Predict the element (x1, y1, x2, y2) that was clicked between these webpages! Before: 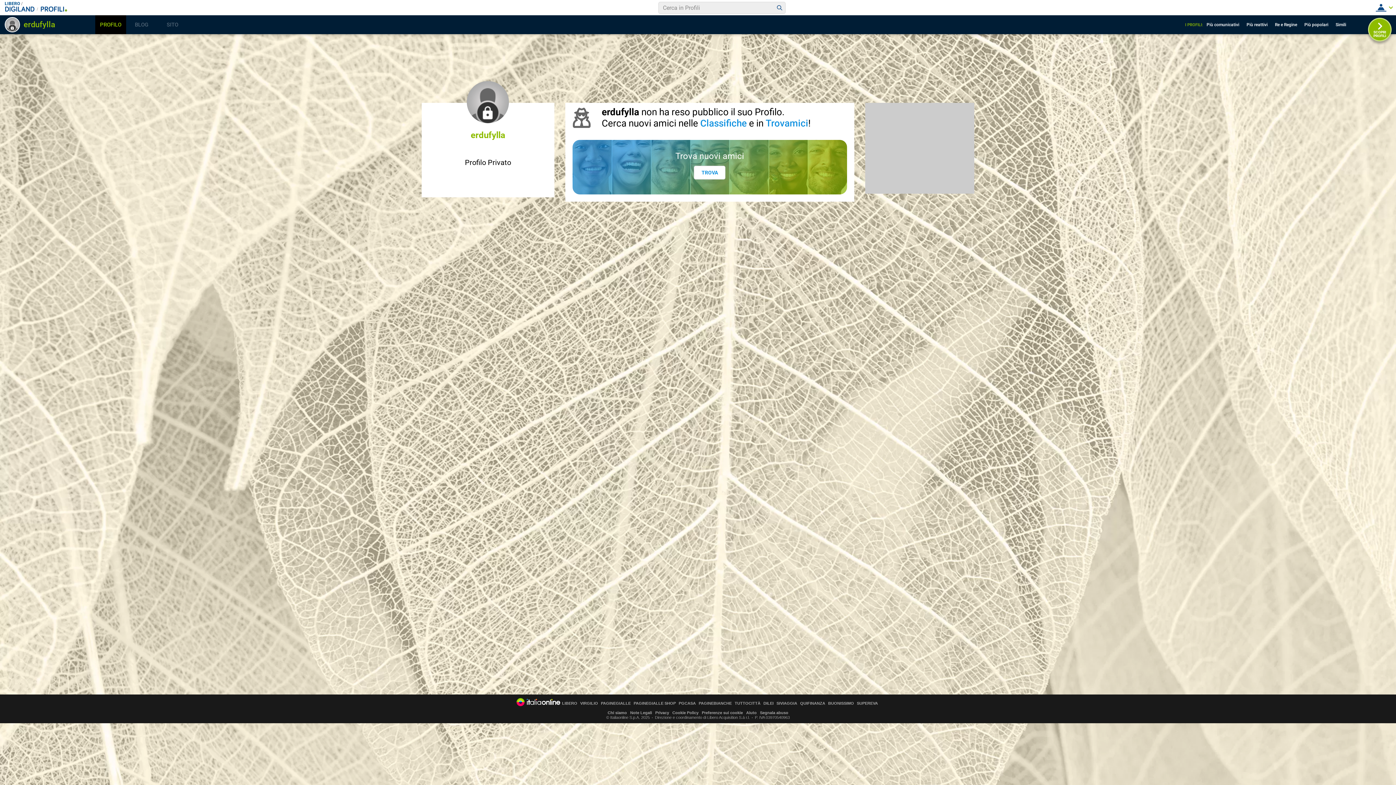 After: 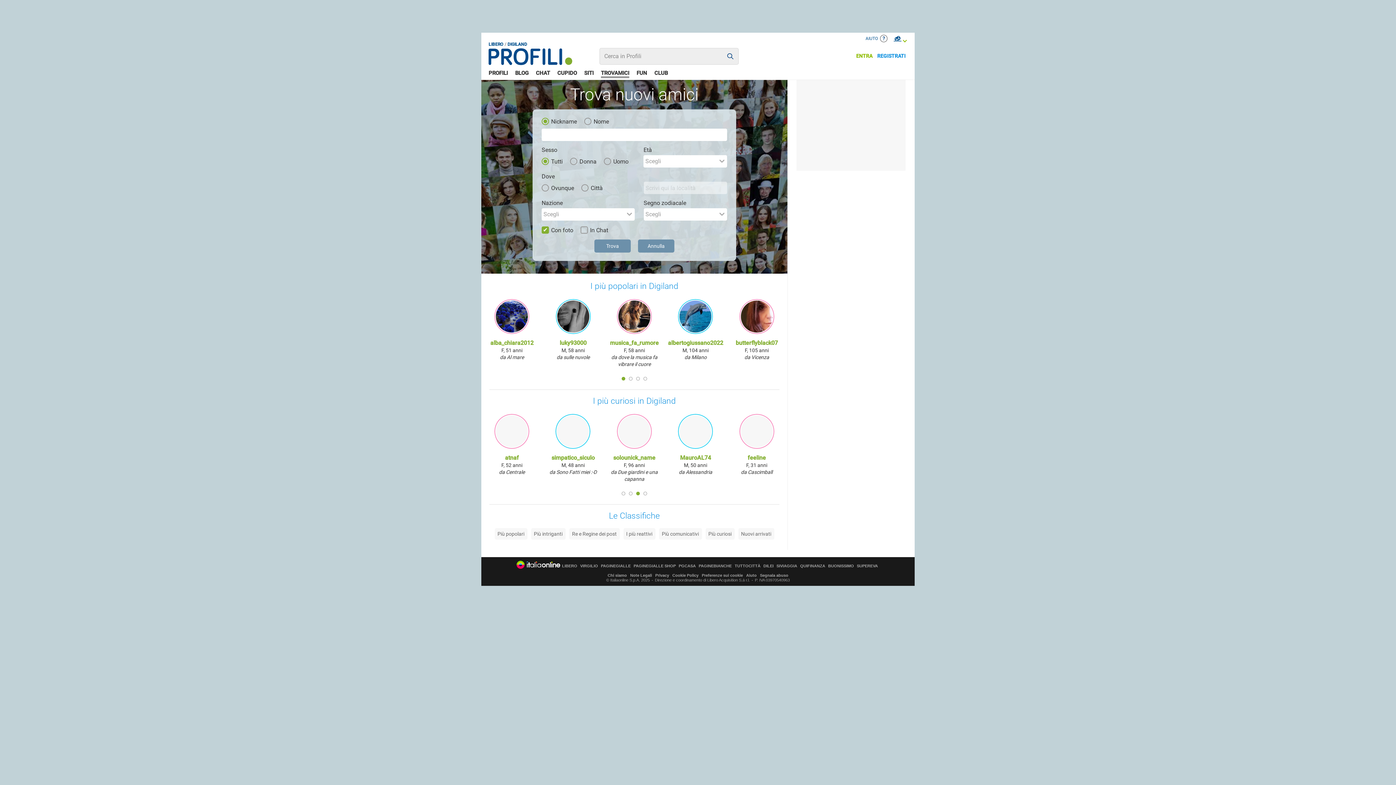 Action: bbox: (694, 165, 725, 179) label: TROVA